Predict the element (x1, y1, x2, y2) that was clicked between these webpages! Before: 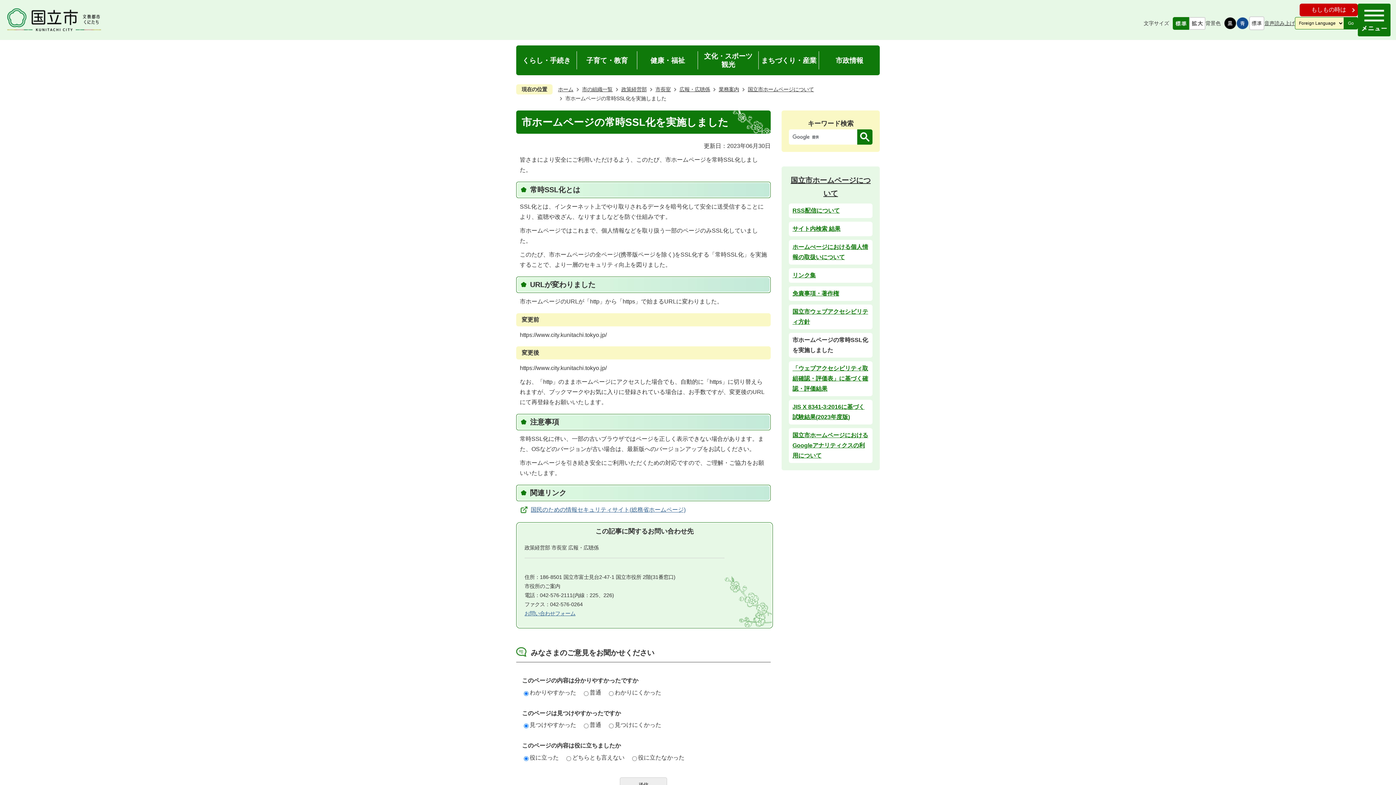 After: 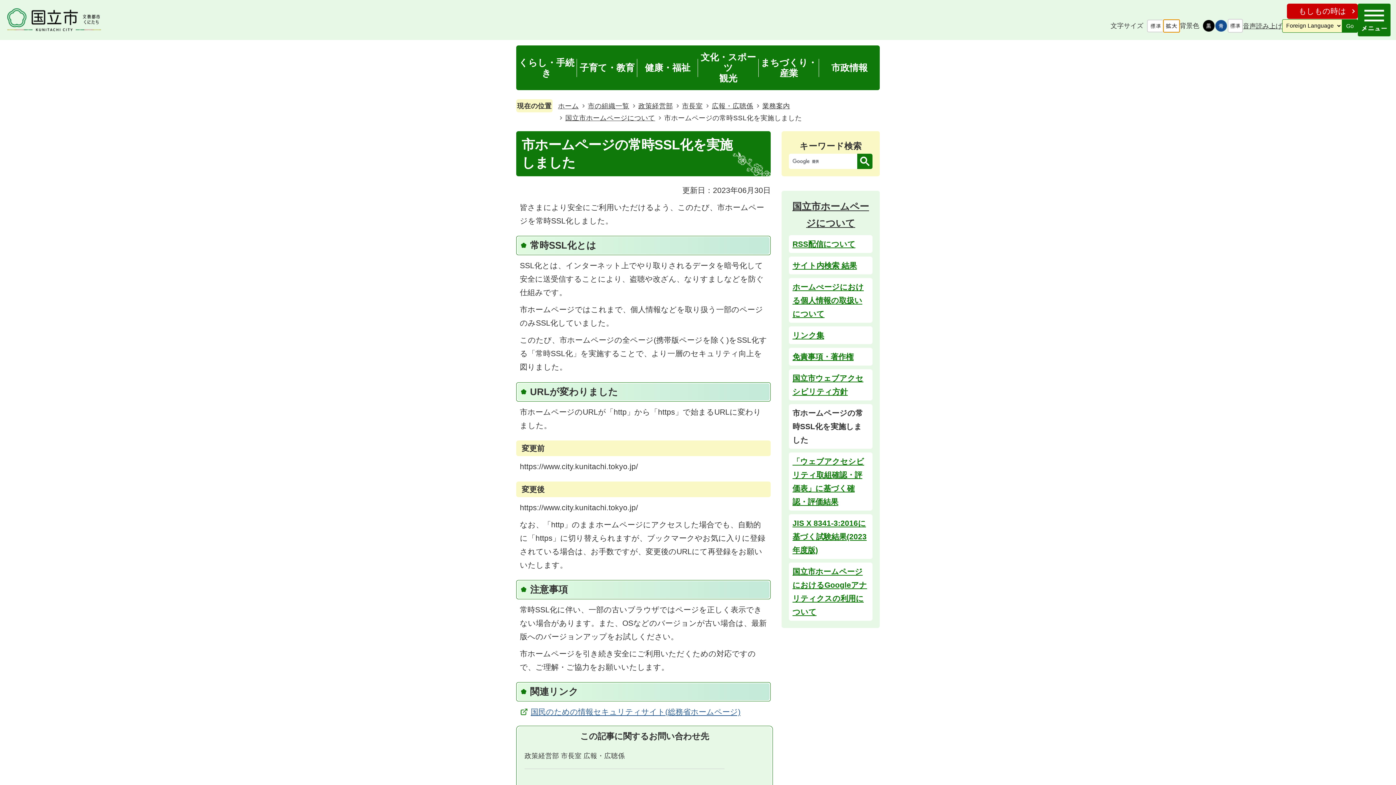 Action: bbox: (1189, 16, 1205, 29)